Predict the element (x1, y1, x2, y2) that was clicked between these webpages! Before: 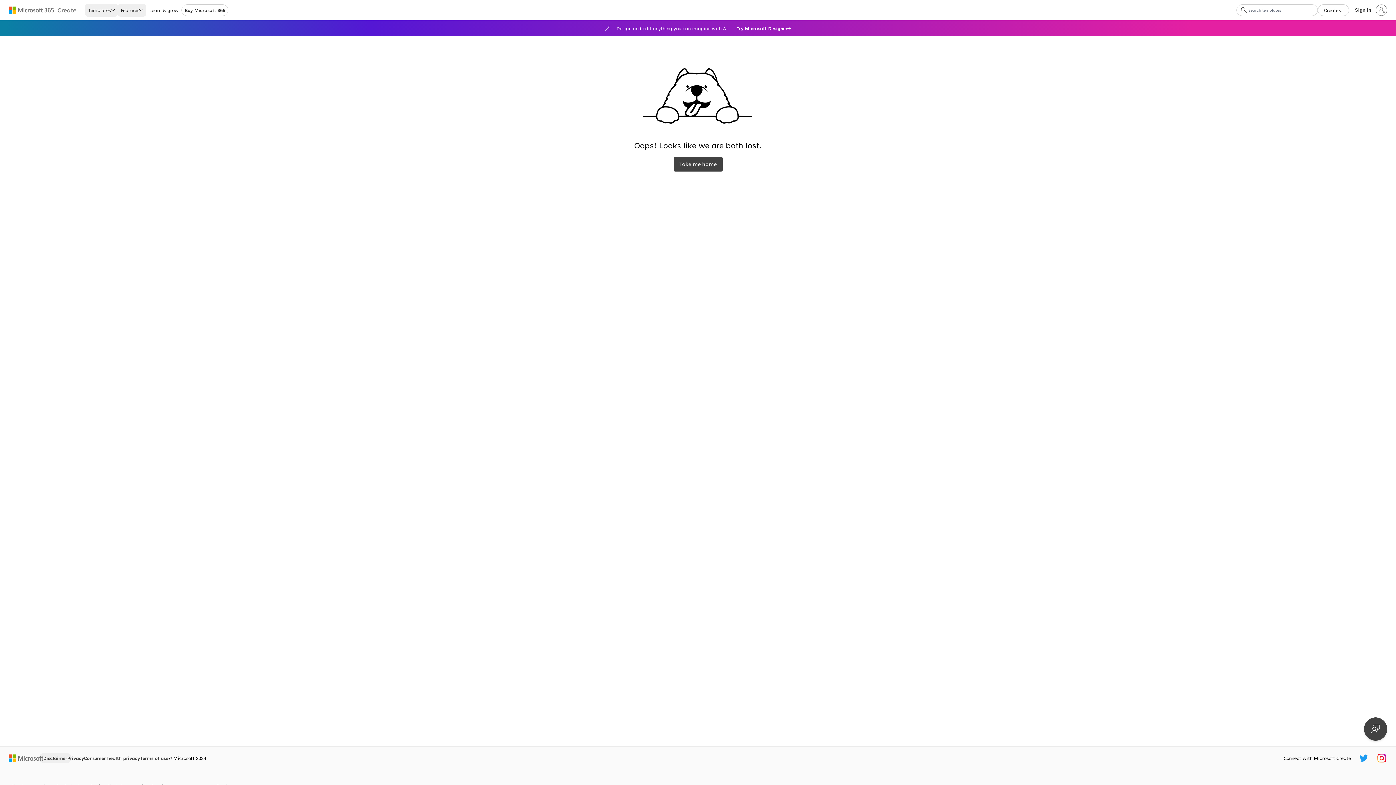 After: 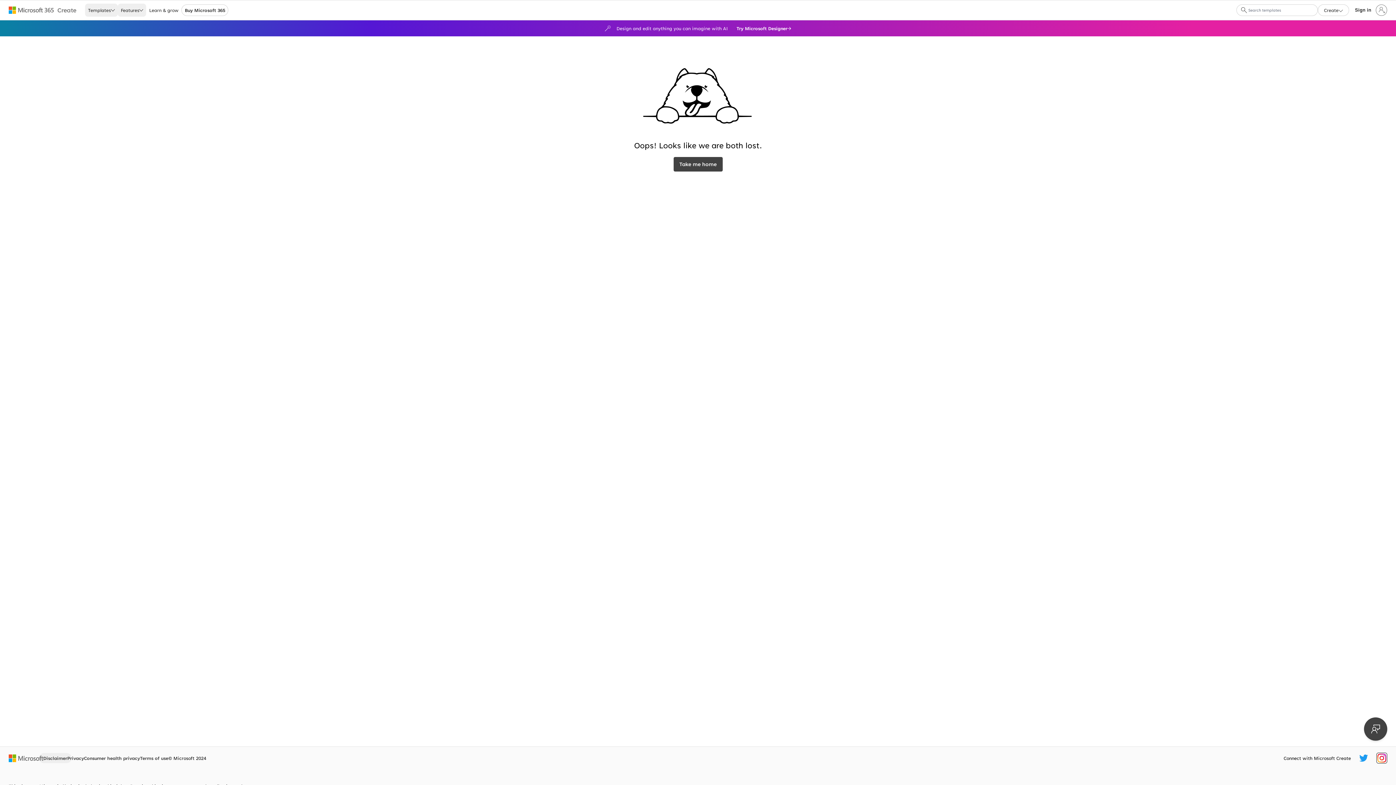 Action: bbox: (1377, 754, 1386, 763) label: Microsoft Create Instagram handle